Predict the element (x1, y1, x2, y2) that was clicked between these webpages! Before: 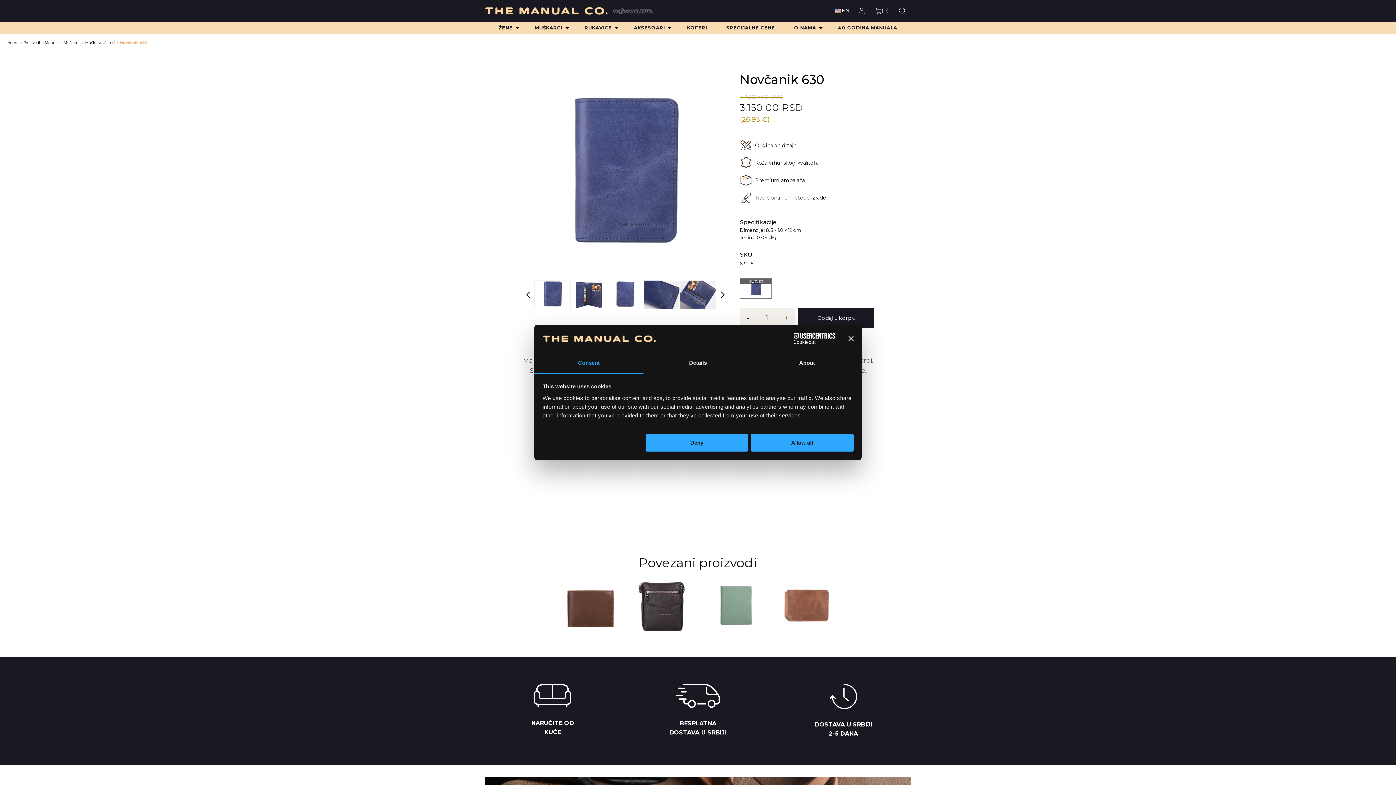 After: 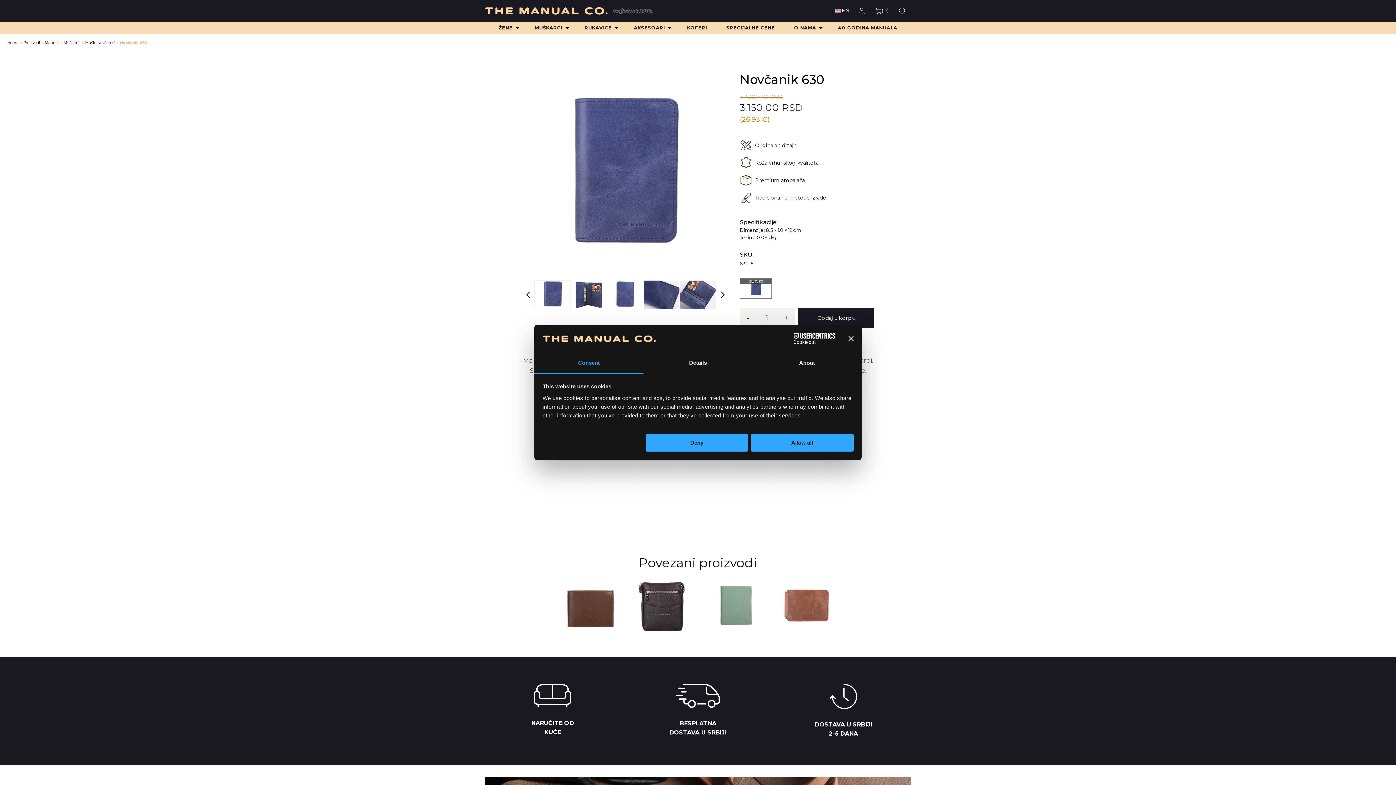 Action: bbox: (771, 333, 835, 344) label: Cookiebot - opens in a new window